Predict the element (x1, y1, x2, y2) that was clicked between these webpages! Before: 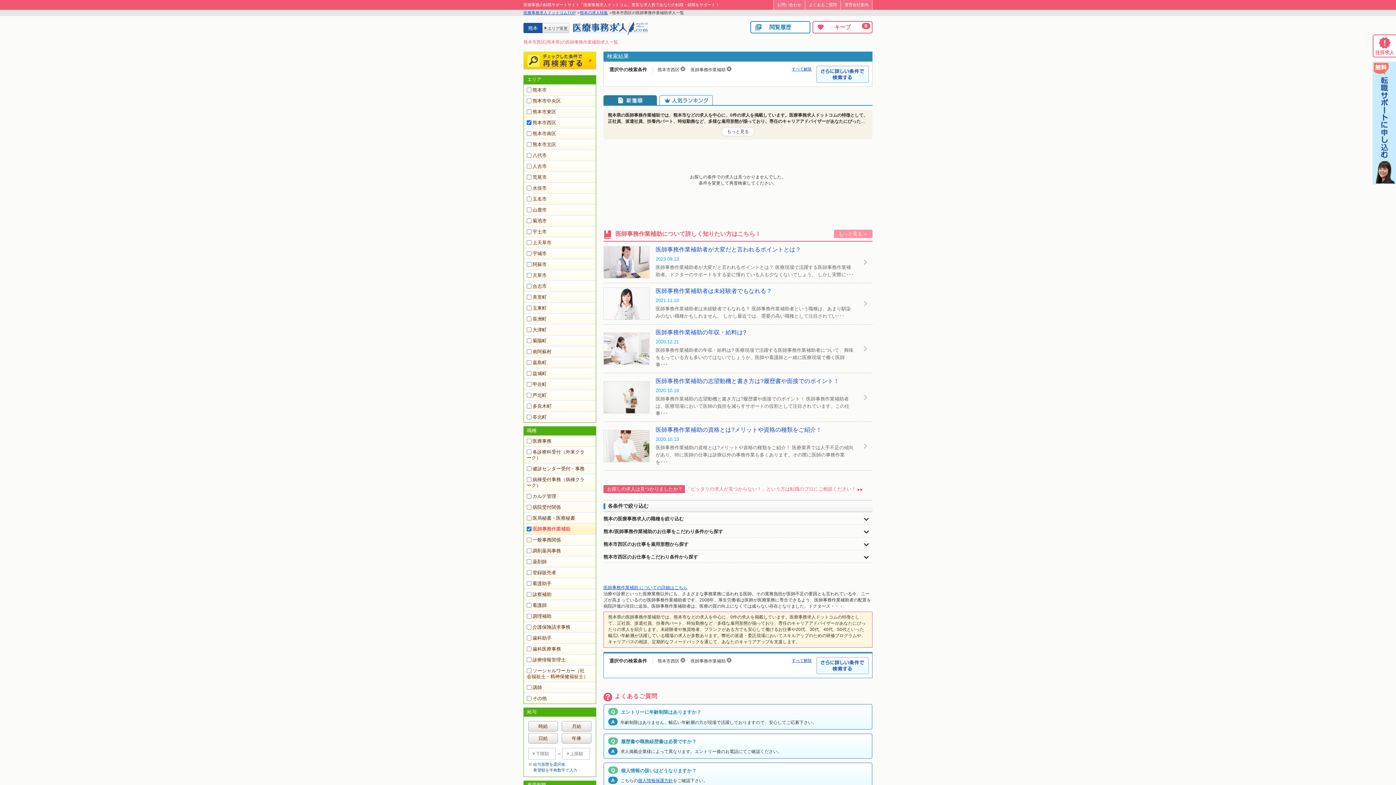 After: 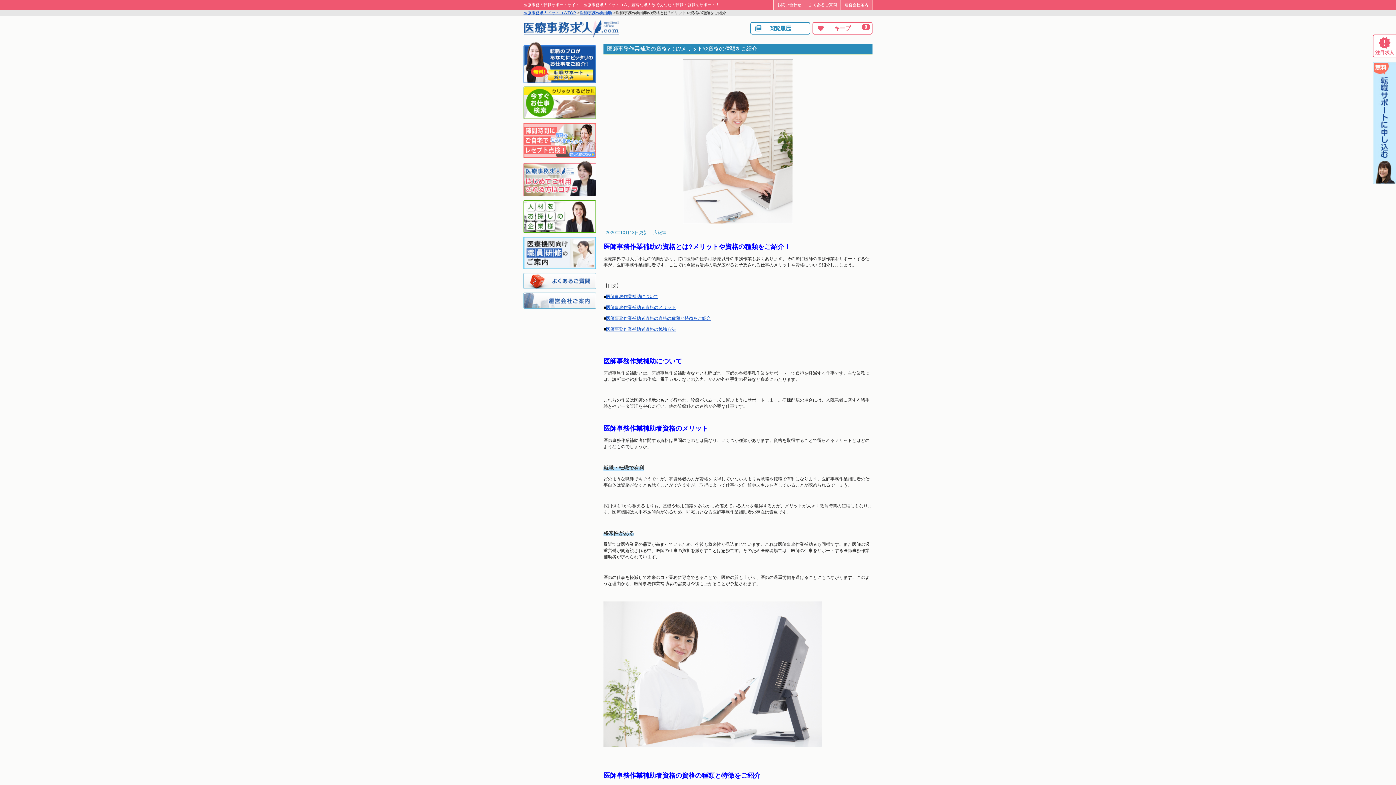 Action: label:  
医師事務作業補助の資格とは?メリットや資格の種類をご紹介！
2020.10.13

医師事務作業補助の資格とは?メリットや資格の種類をご紹介！ 医療業界では人手不足の傾向があり、特に医師の仕事は診療以外の事務作業も多くあります。その際に医師の事務作業を･･･ bbox: (603, 426, 872, 466)